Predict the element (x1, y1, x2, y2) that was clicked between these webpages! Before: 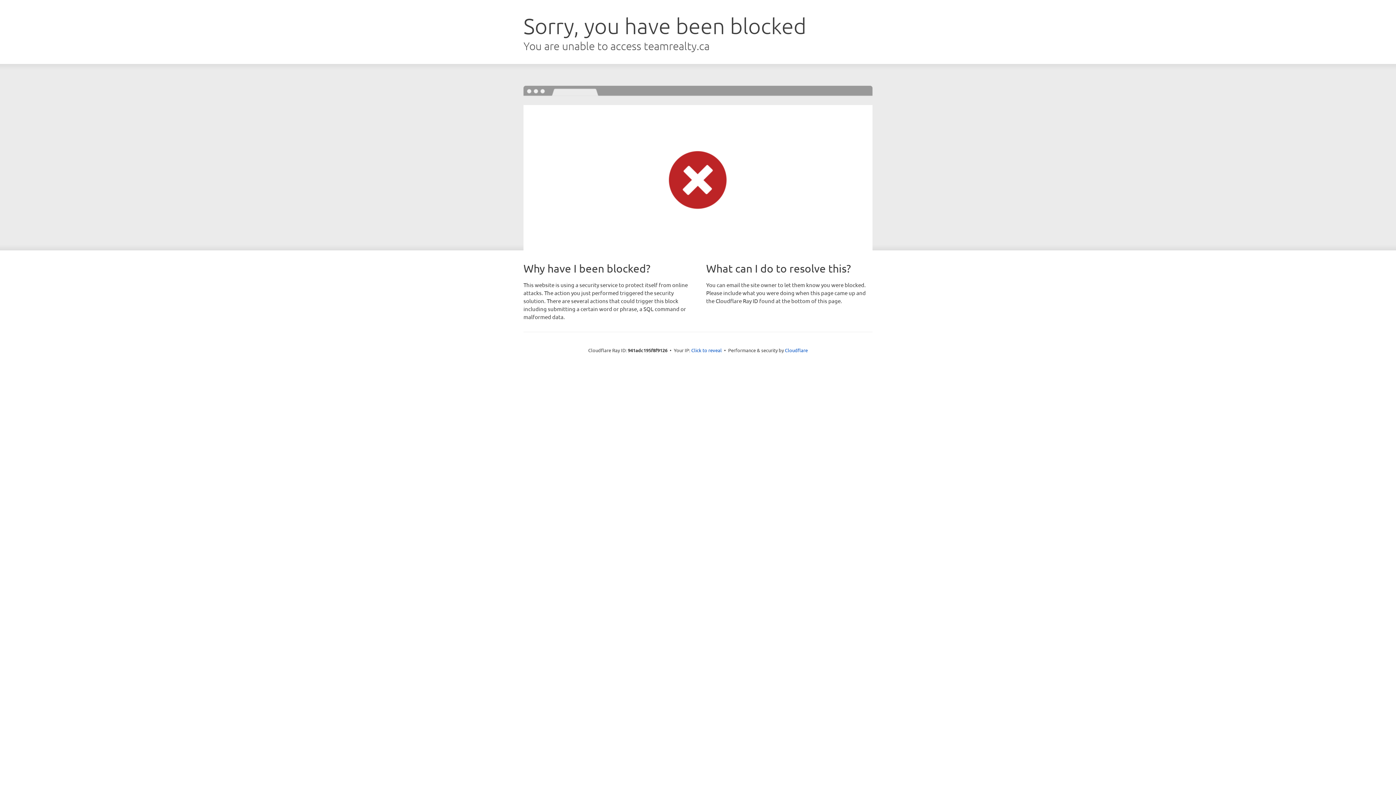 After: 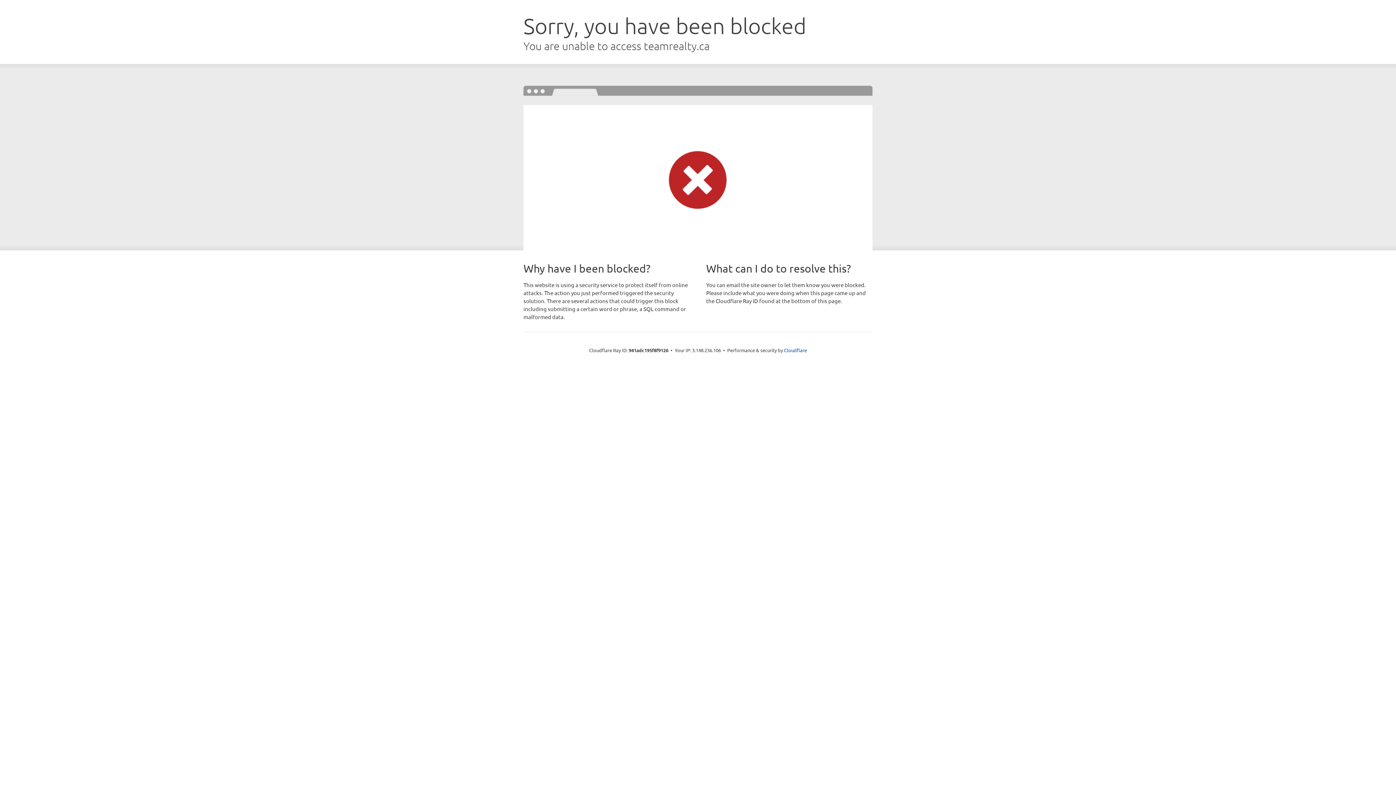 Action: label: Click to reveal bbox: (691, 346, 722, 353)